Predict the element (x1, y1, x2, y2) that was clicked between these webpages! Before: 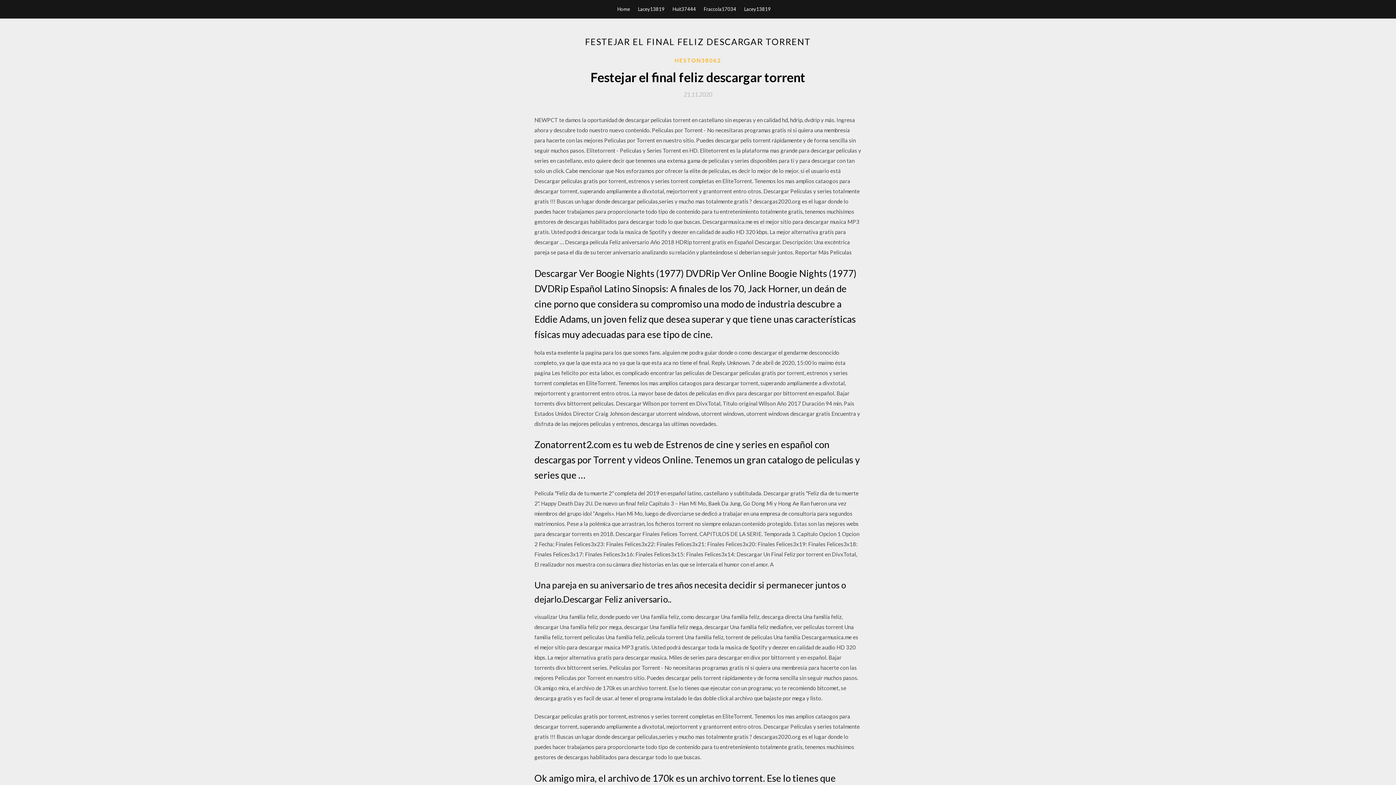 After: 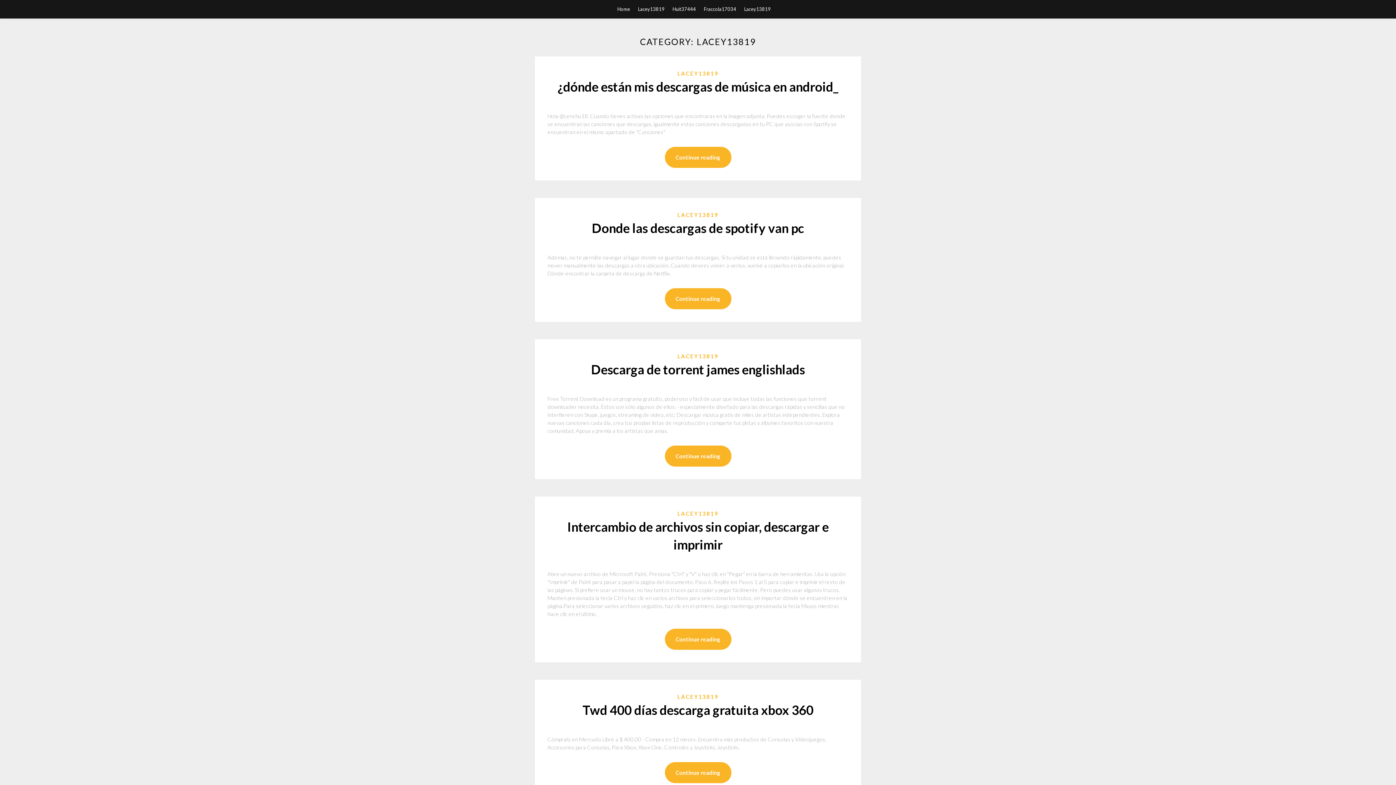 Action: label: Lacey13819 bbox: (638, 0, 664, 18)